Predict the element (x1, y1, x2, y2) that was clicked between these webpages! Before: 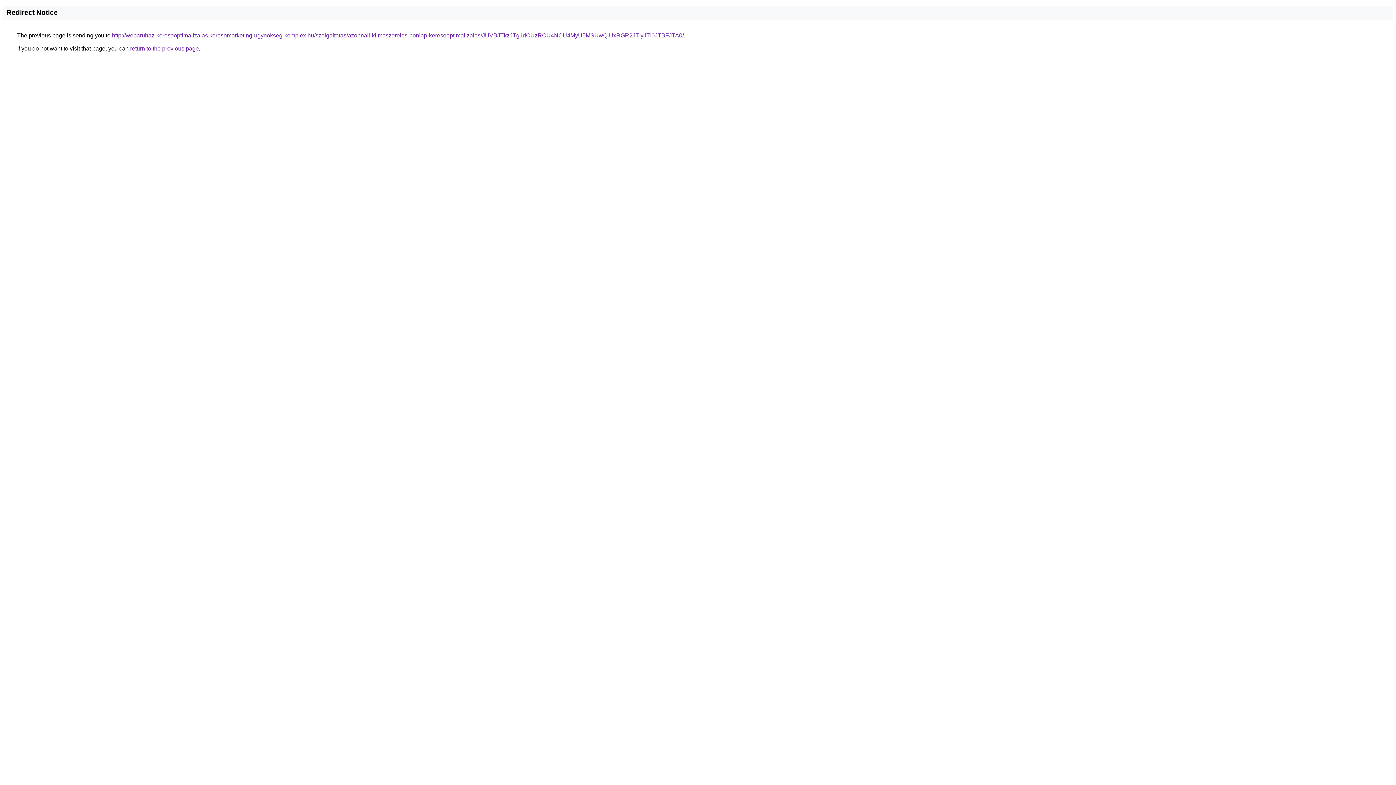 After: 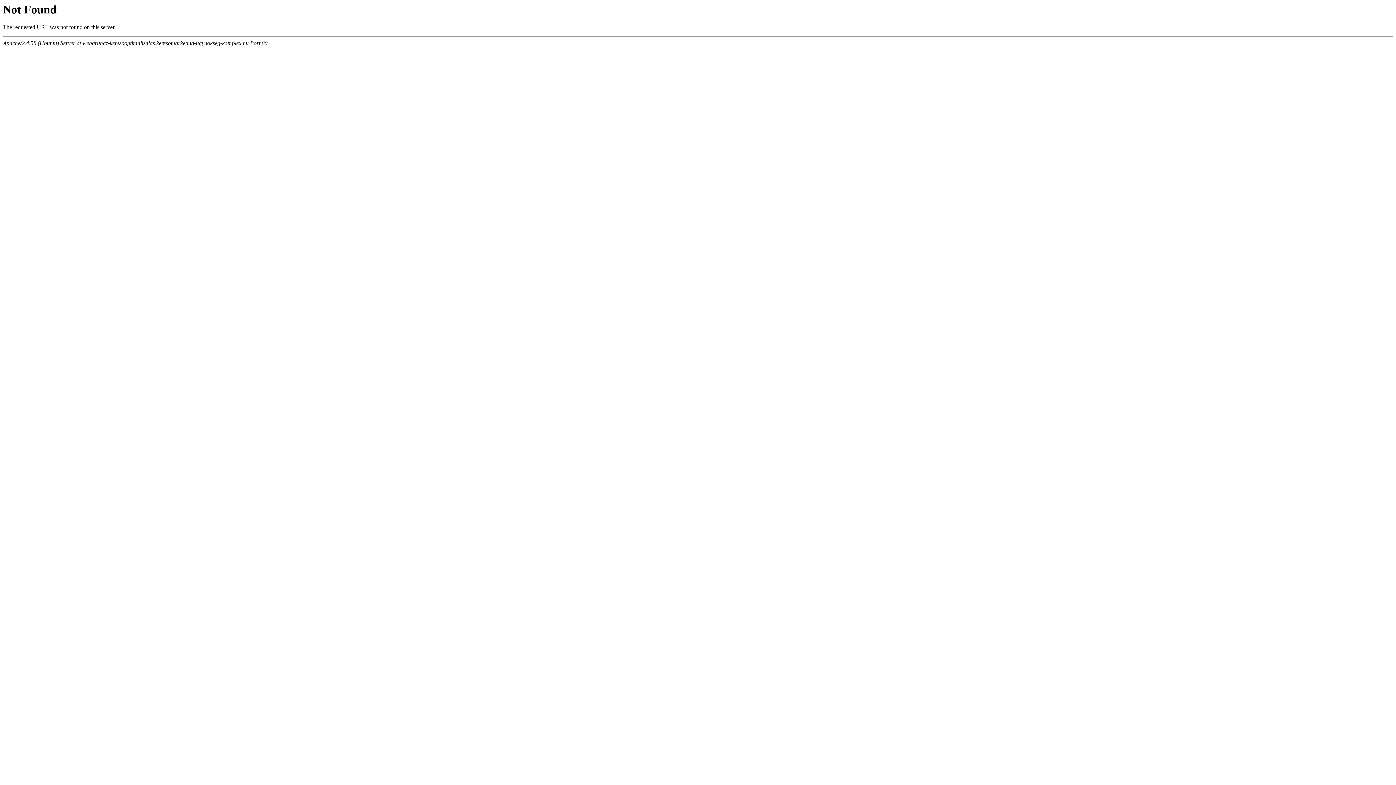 Action: label: http://webaruhaz-keresooptimalizalas.keresomarketing-ugynokseg-komplex.hu/szolgaltatas/azonnali-klimaszereles-honlap-keresooptimalizalas/JUVBJTkzJTg1dCUzRCU4NCU4MyU5MSUwQiUxRGR2JTIyJTI0JTBFJTA0/ bbox: (112, 32, 684, 38)